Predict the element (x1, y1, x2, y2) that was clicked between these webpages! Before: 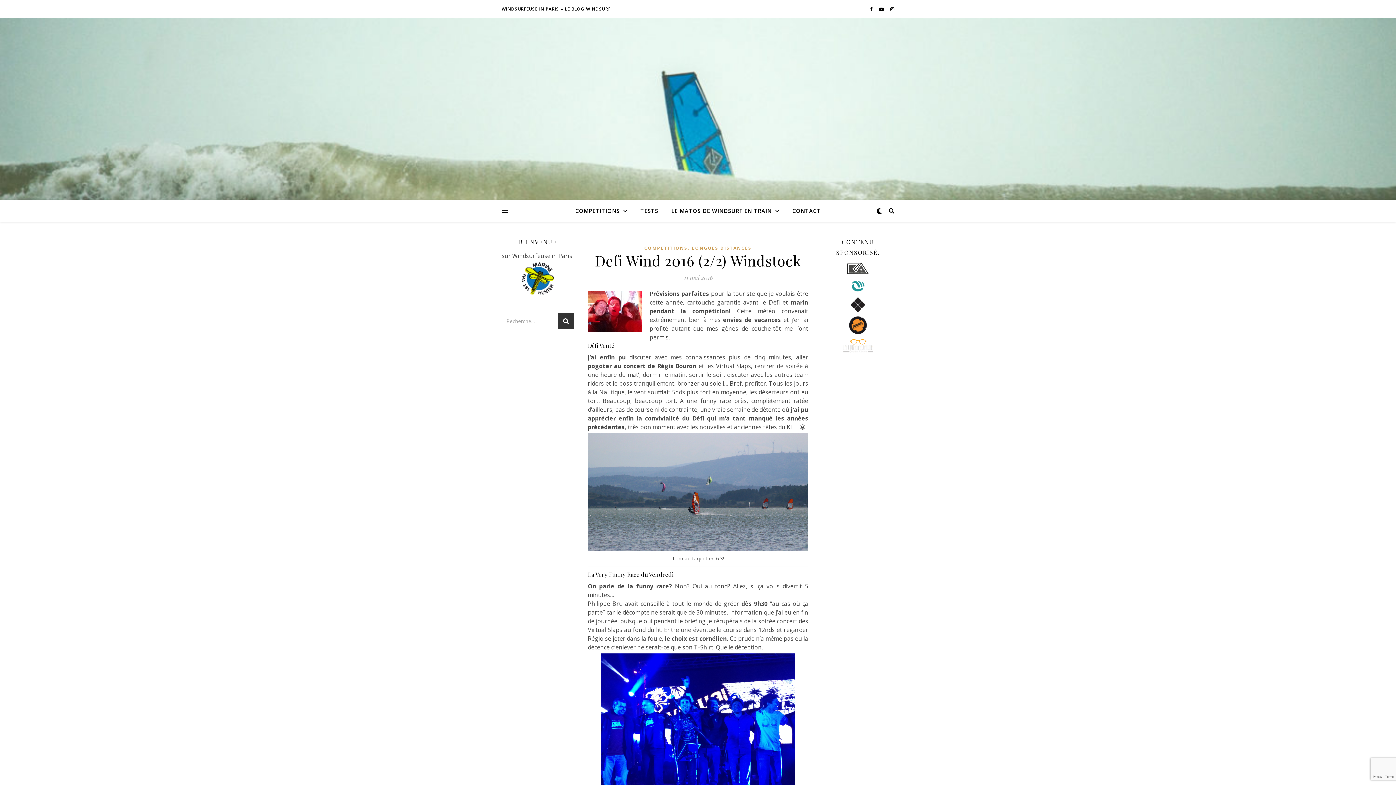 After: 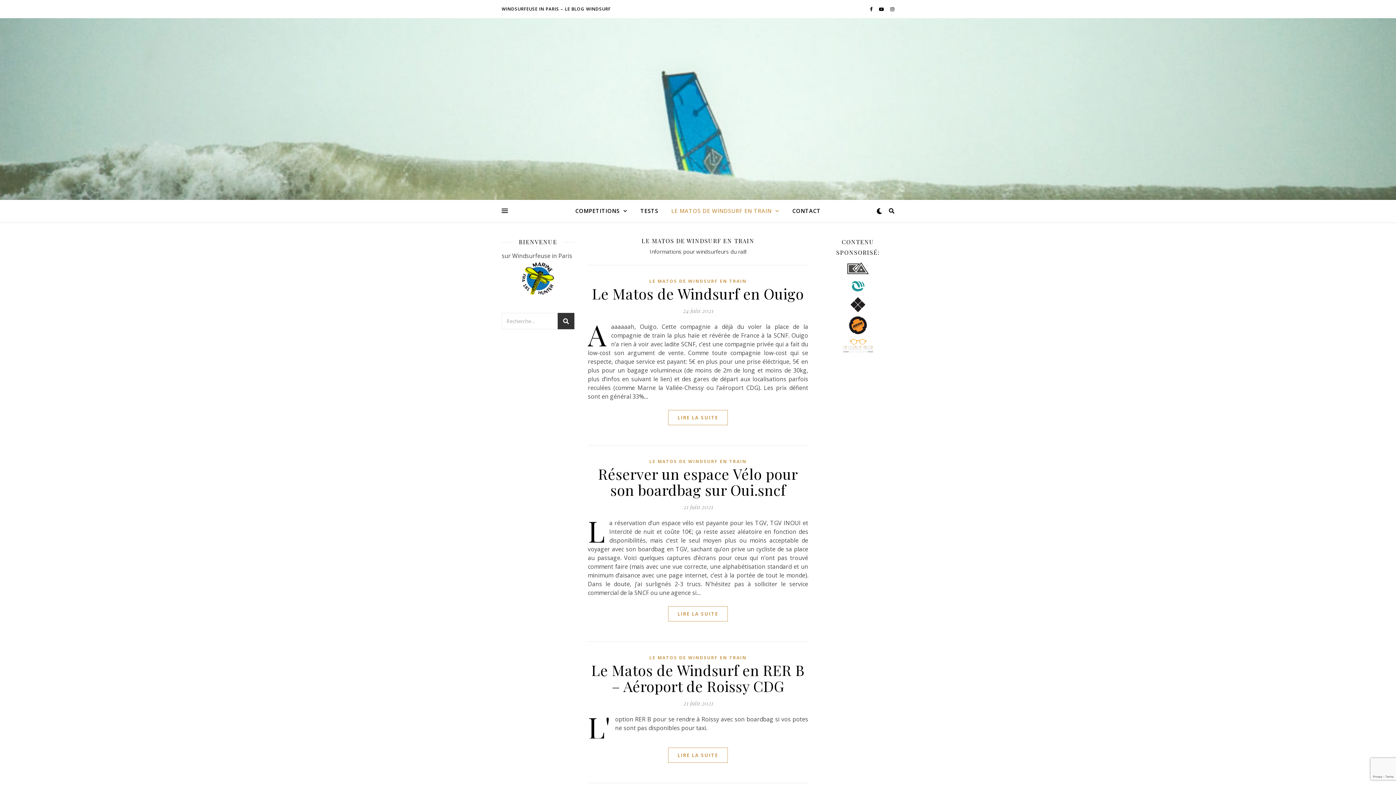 Action: bbox: (665, 200, 785, 222) label: LE MATOS DE WINDSURF EN TRAIN